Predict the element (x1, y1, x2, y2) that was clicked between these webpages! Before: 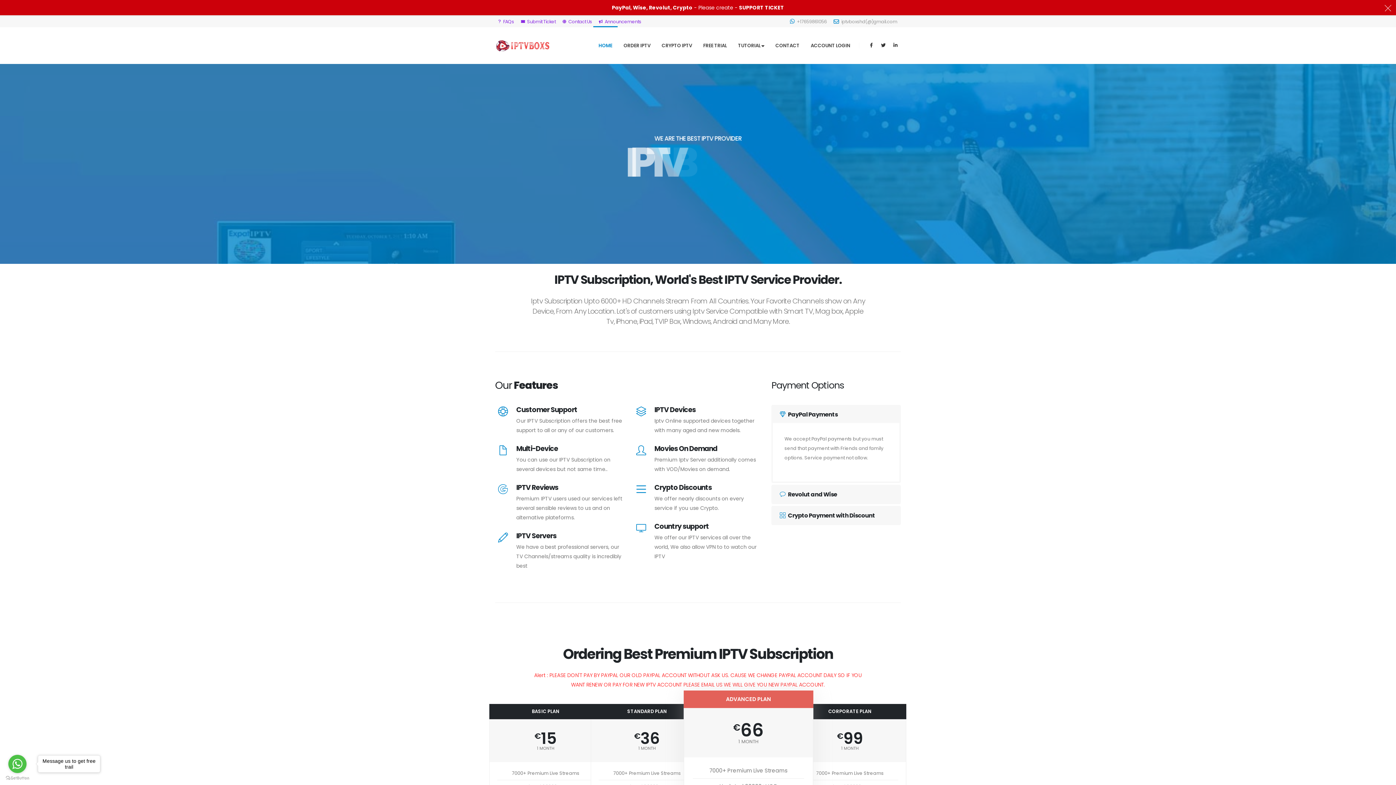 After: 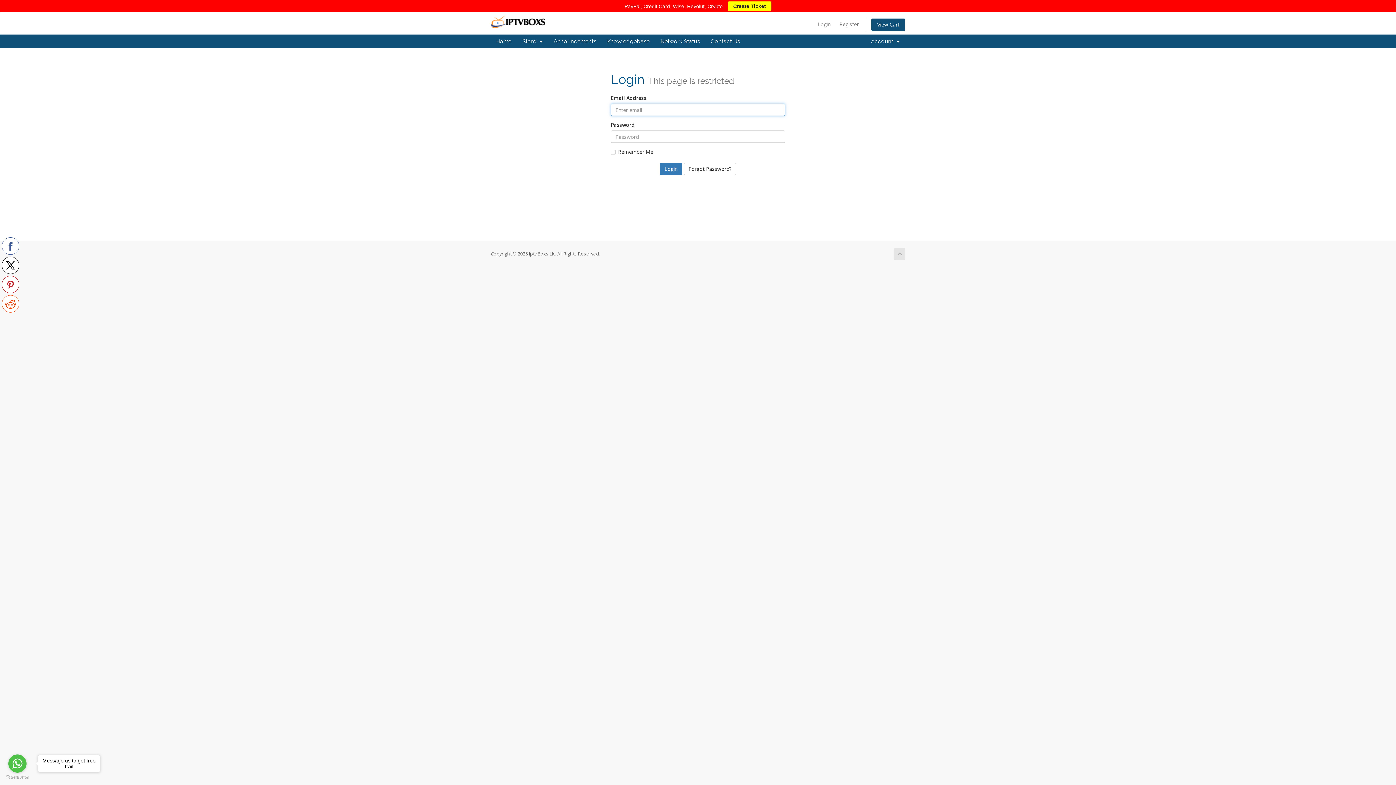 Action: label: ACCOUNT LOGIN bbox: (805, 27, 855, 64)